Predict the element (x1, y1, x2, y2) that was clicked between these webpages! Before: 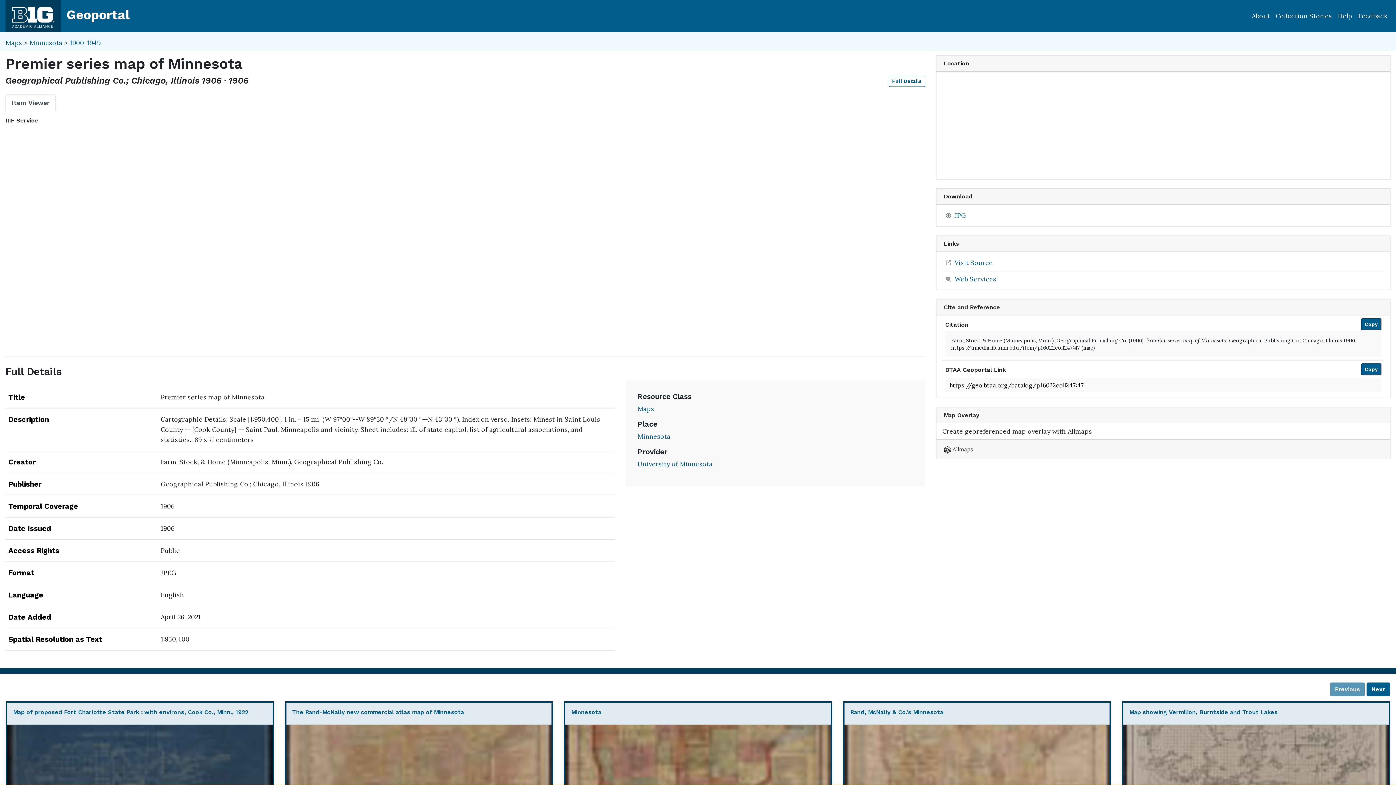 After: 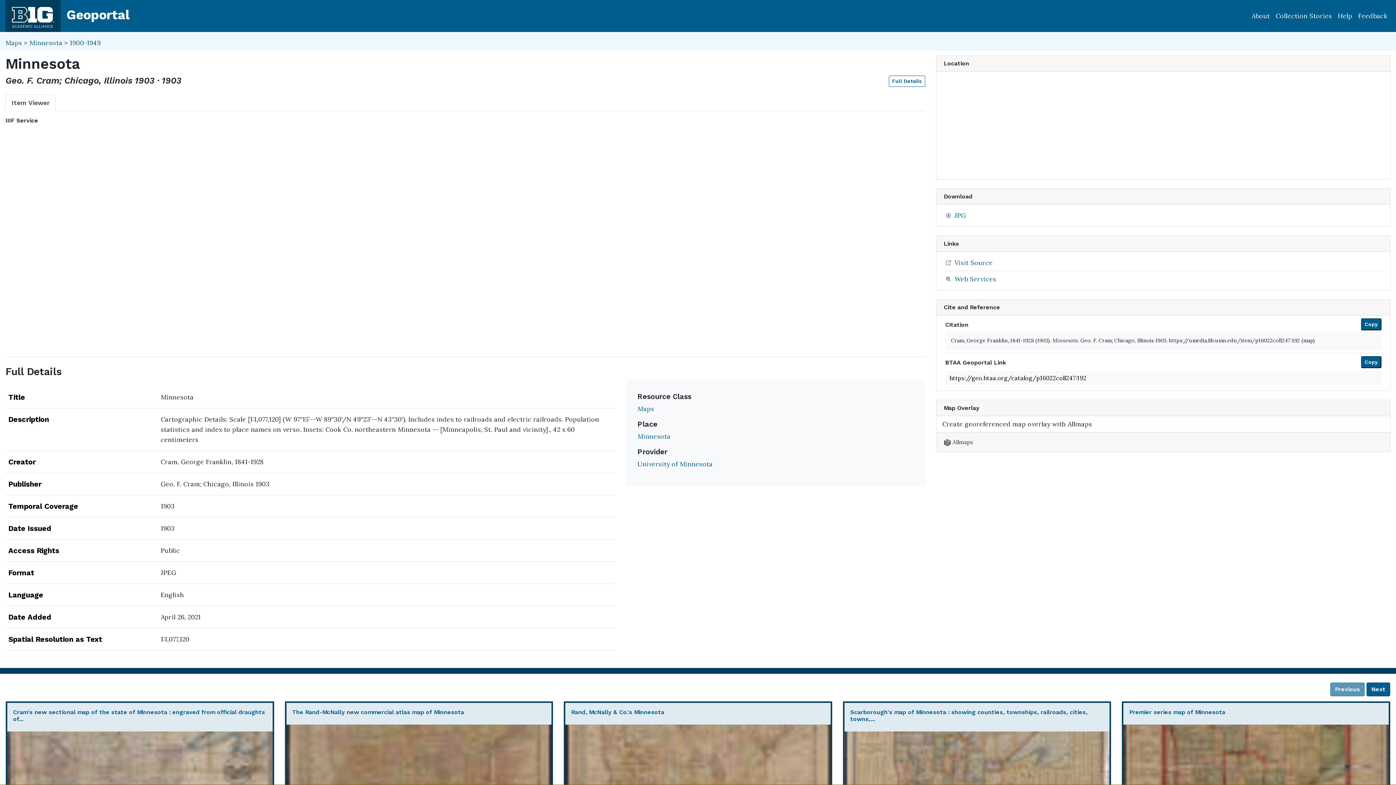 Action: label: Minnesota

1903 bbox: (564, 701, 832, 806)